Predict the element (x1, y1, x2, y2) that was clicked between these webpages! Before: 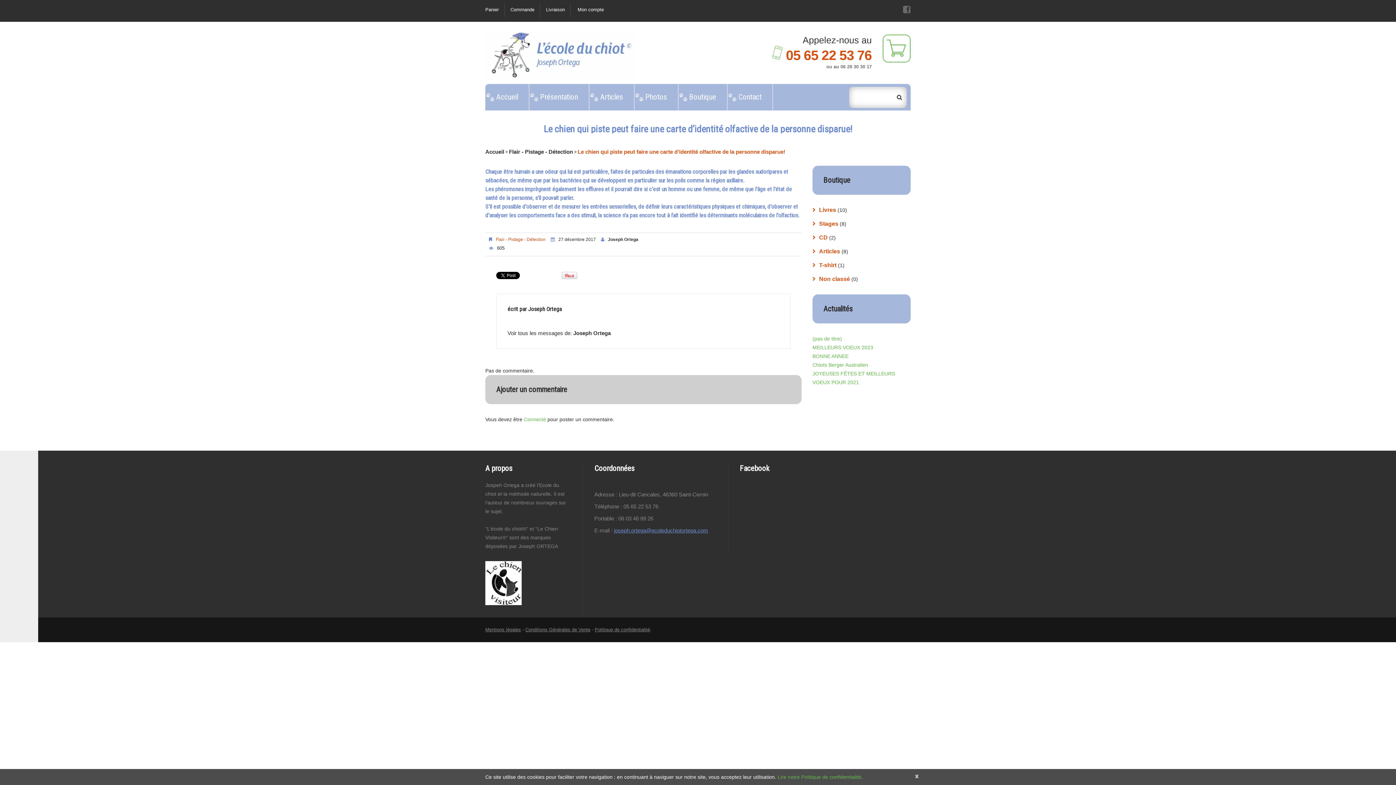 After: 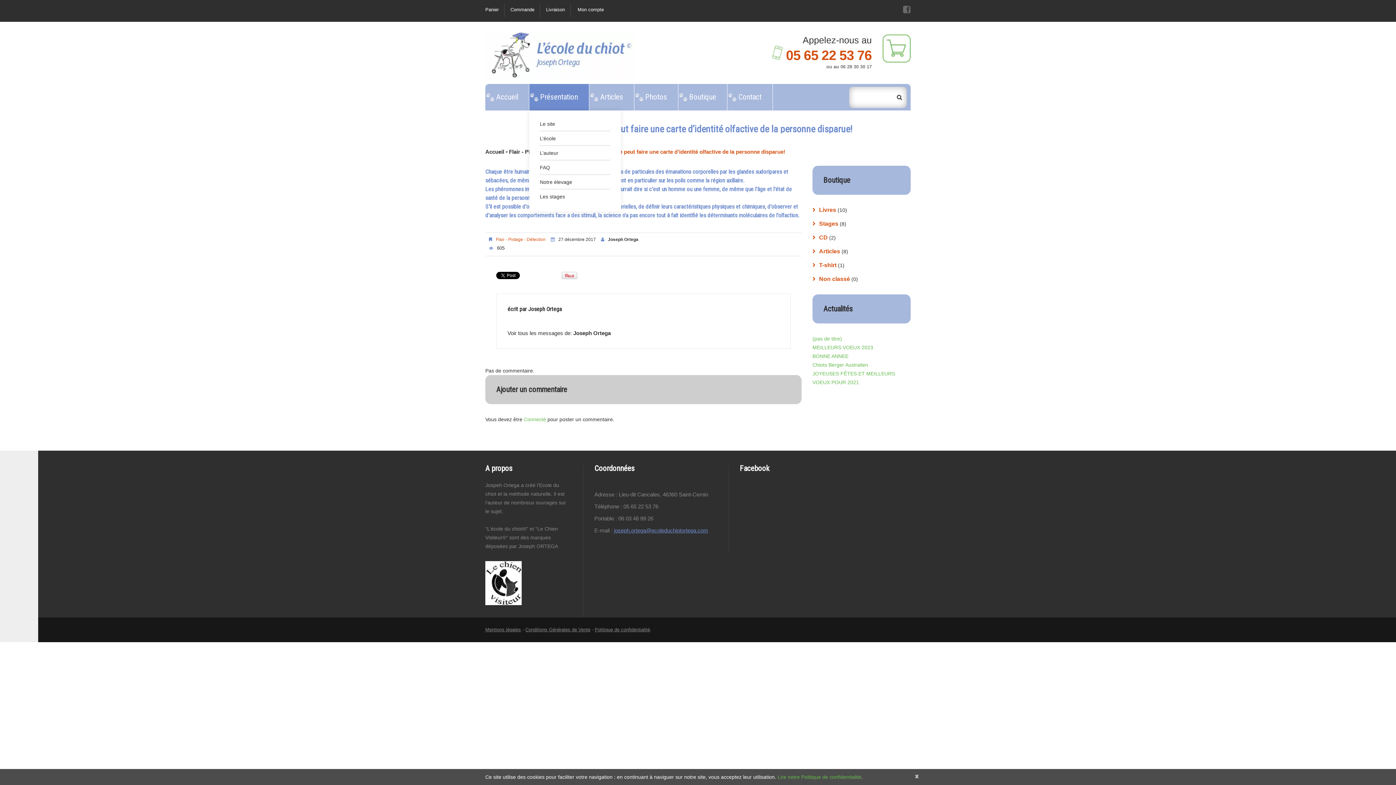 Action: bbox: (529, 84, 589, 110) label: Présentation